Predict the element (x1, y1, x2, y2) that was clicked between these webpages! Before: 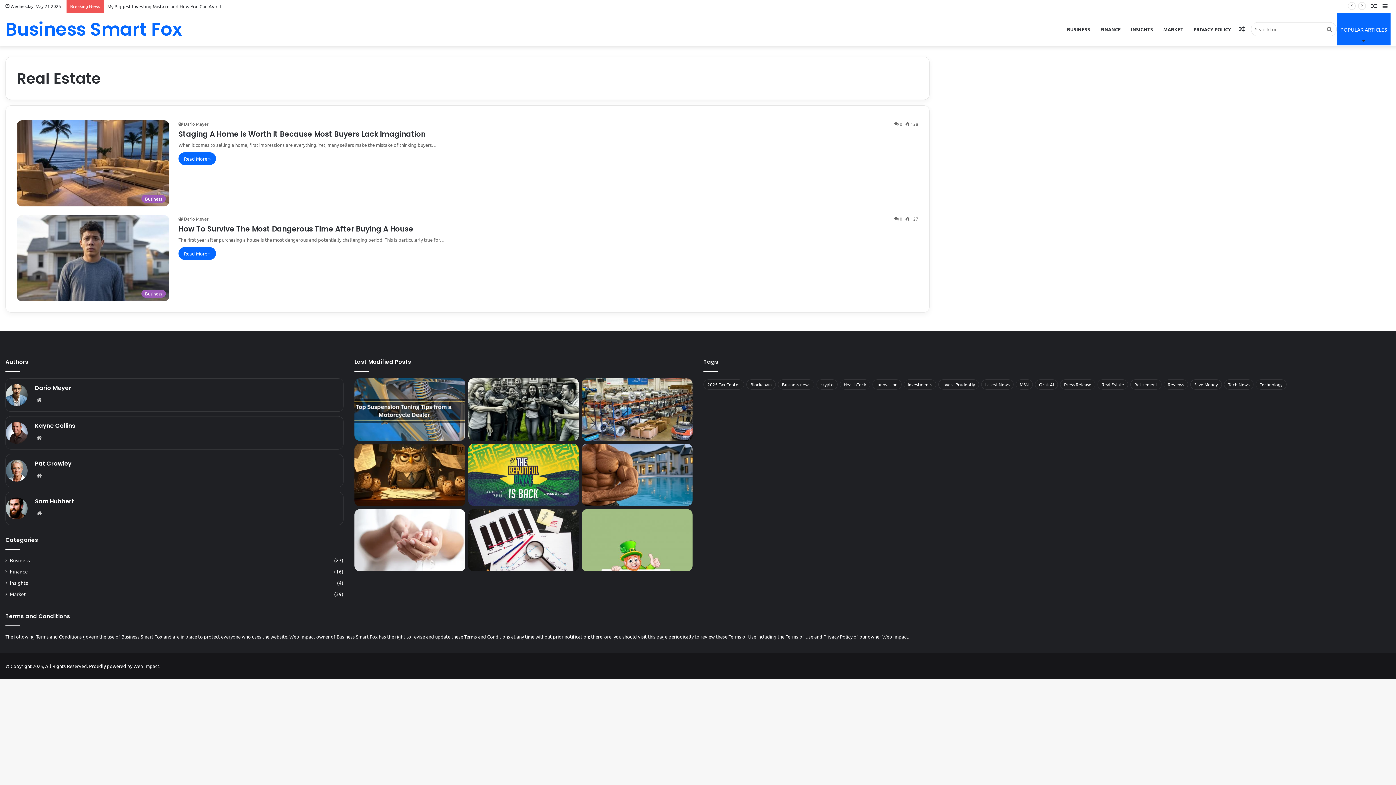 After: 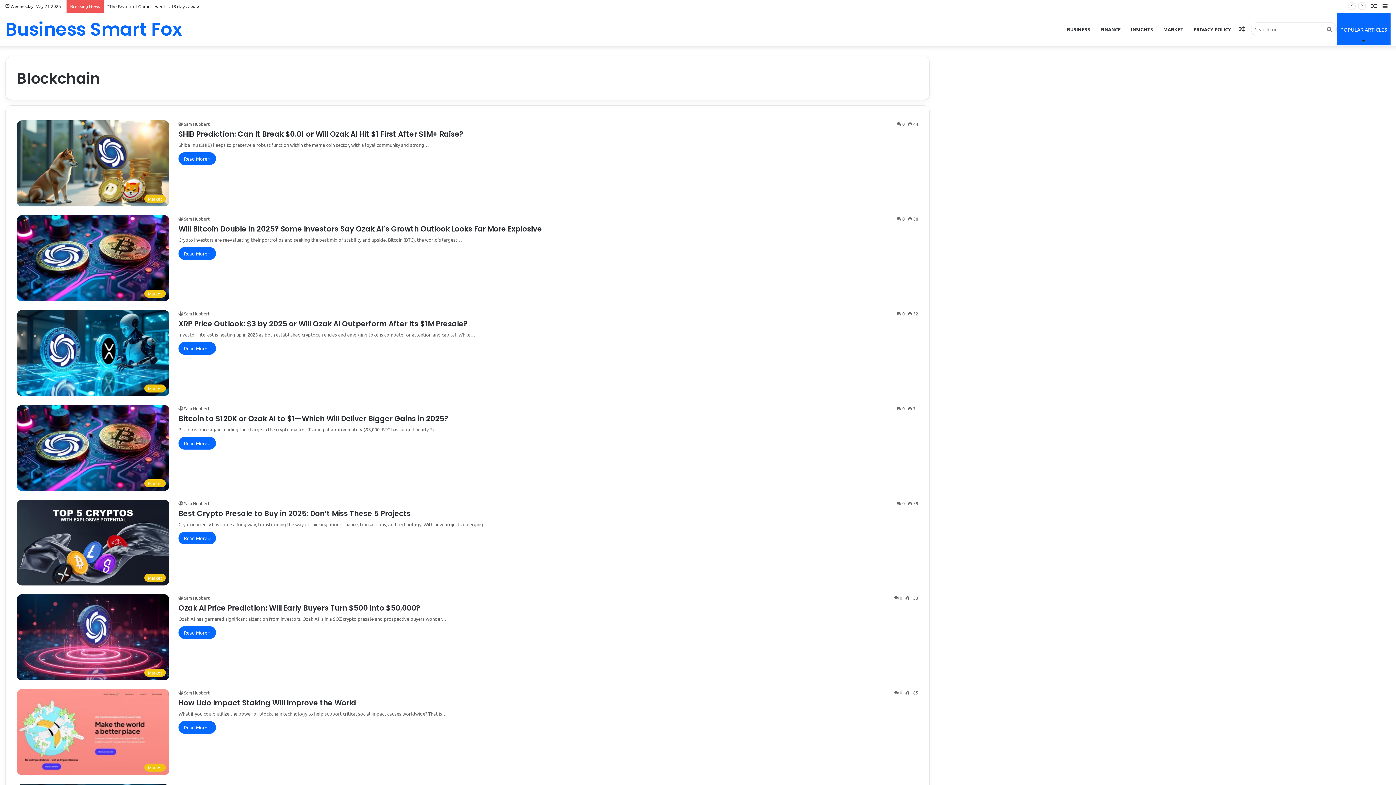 Action: bbox: (746, 379, 776, 389) label: Blockchain (8 items)